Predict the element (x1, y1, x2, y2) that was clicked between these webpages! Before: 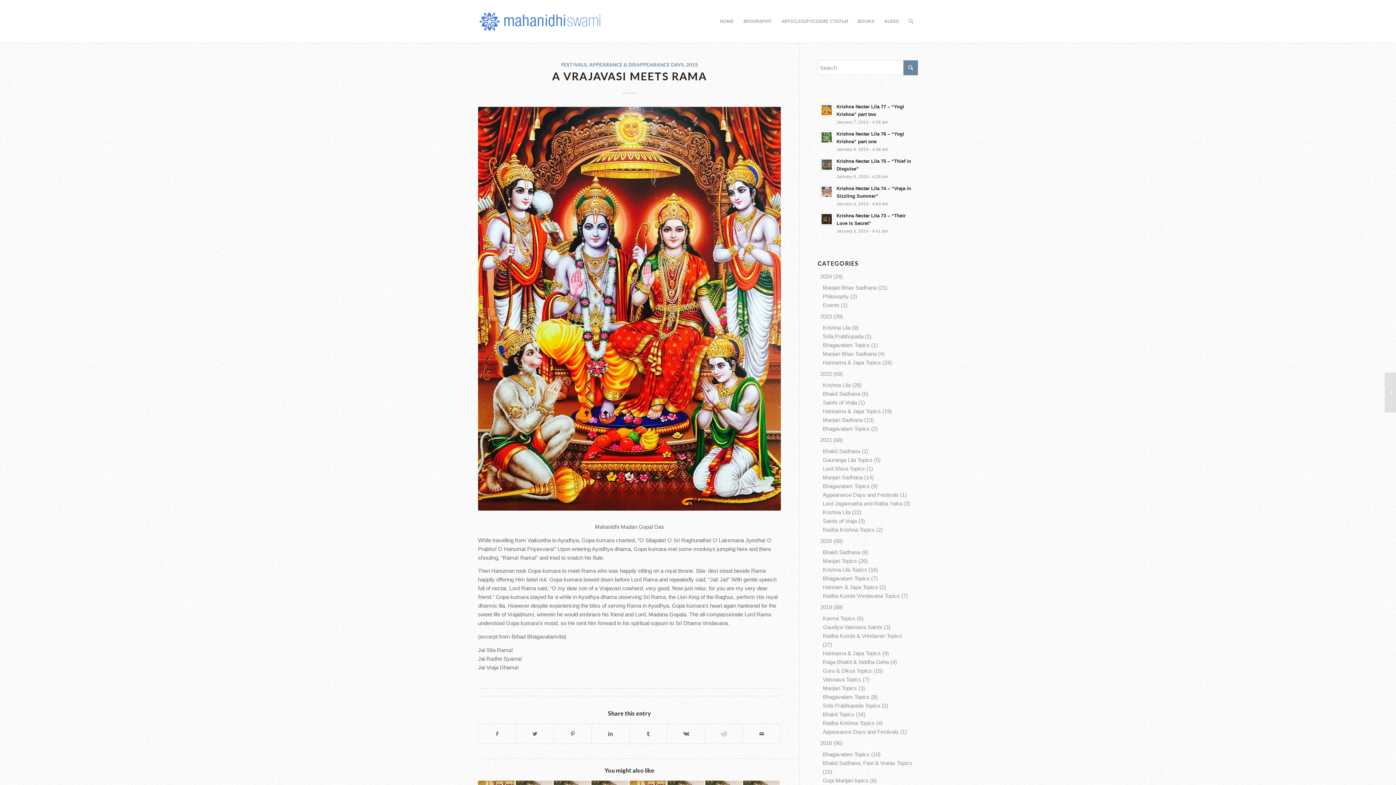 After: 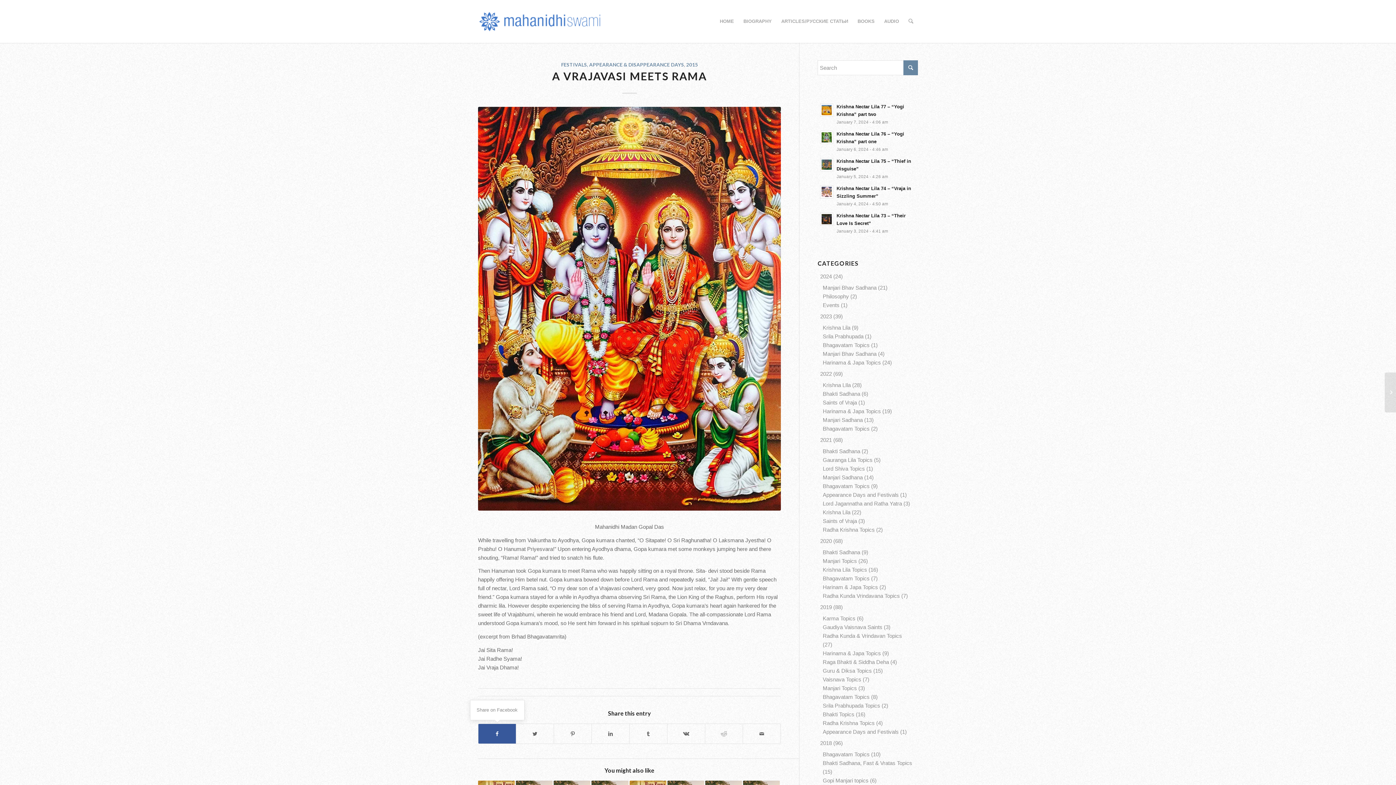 Action: label: Share on Facebook bbox: (478, 724, 516, 743)